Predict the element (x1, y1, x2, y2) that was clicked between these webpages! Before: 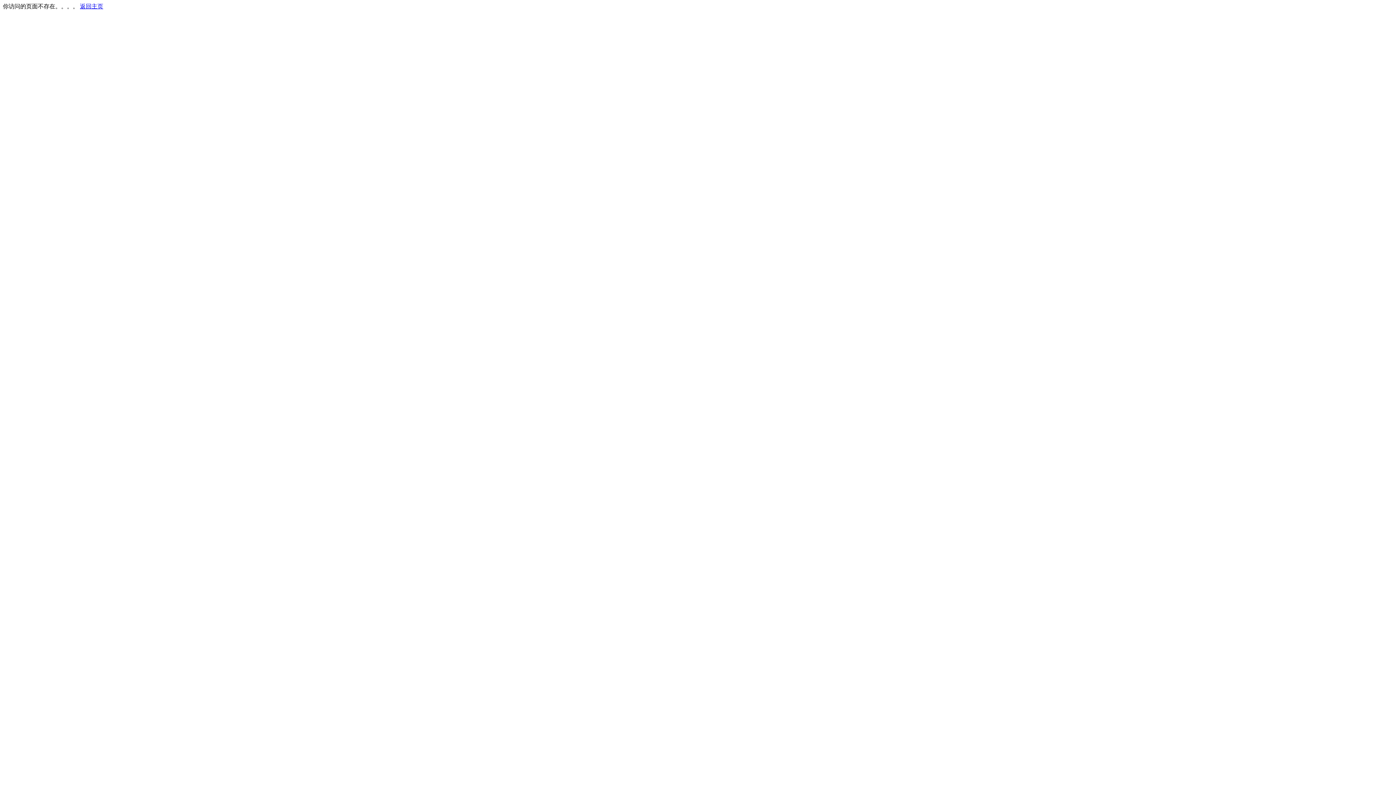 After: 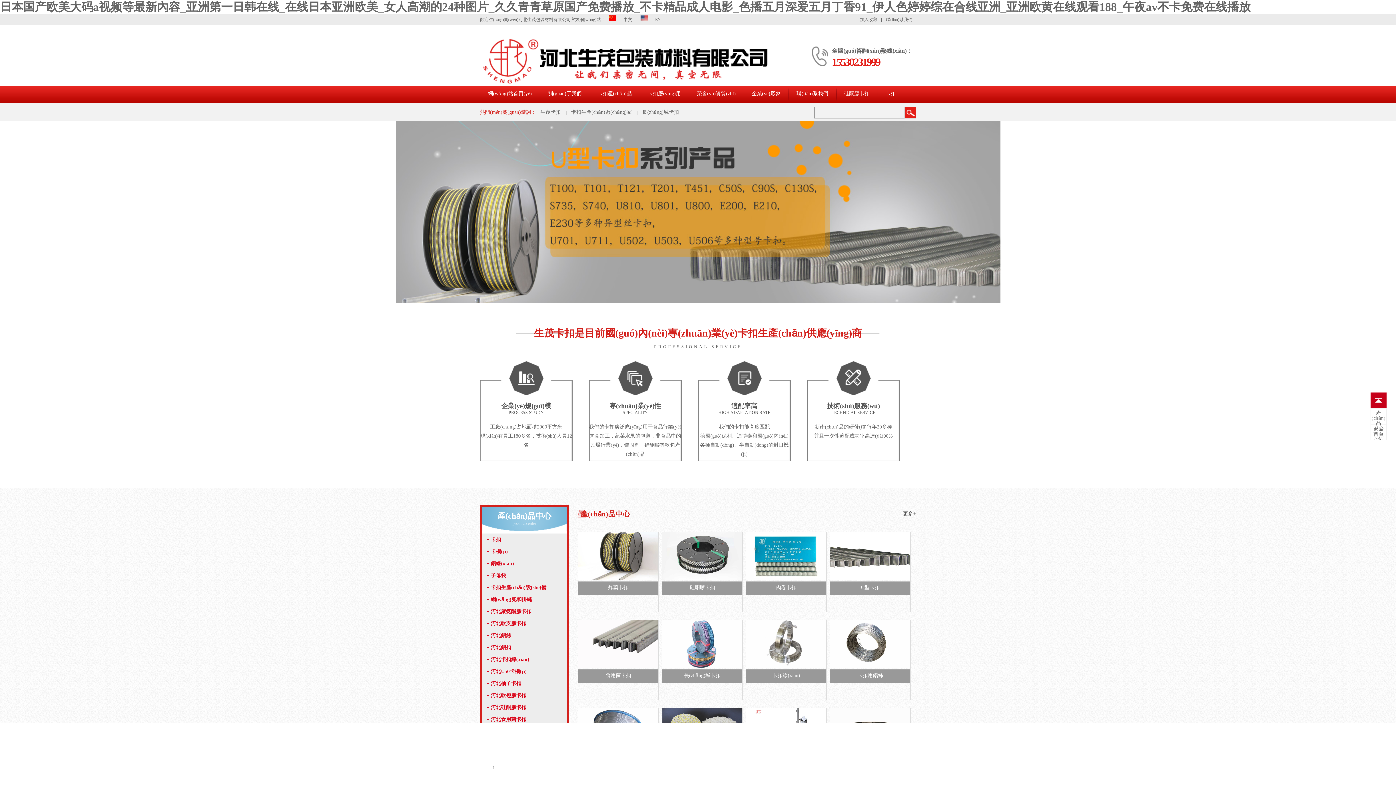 Action: label: 返回主页 bbox: (80, 3, 103, 9)